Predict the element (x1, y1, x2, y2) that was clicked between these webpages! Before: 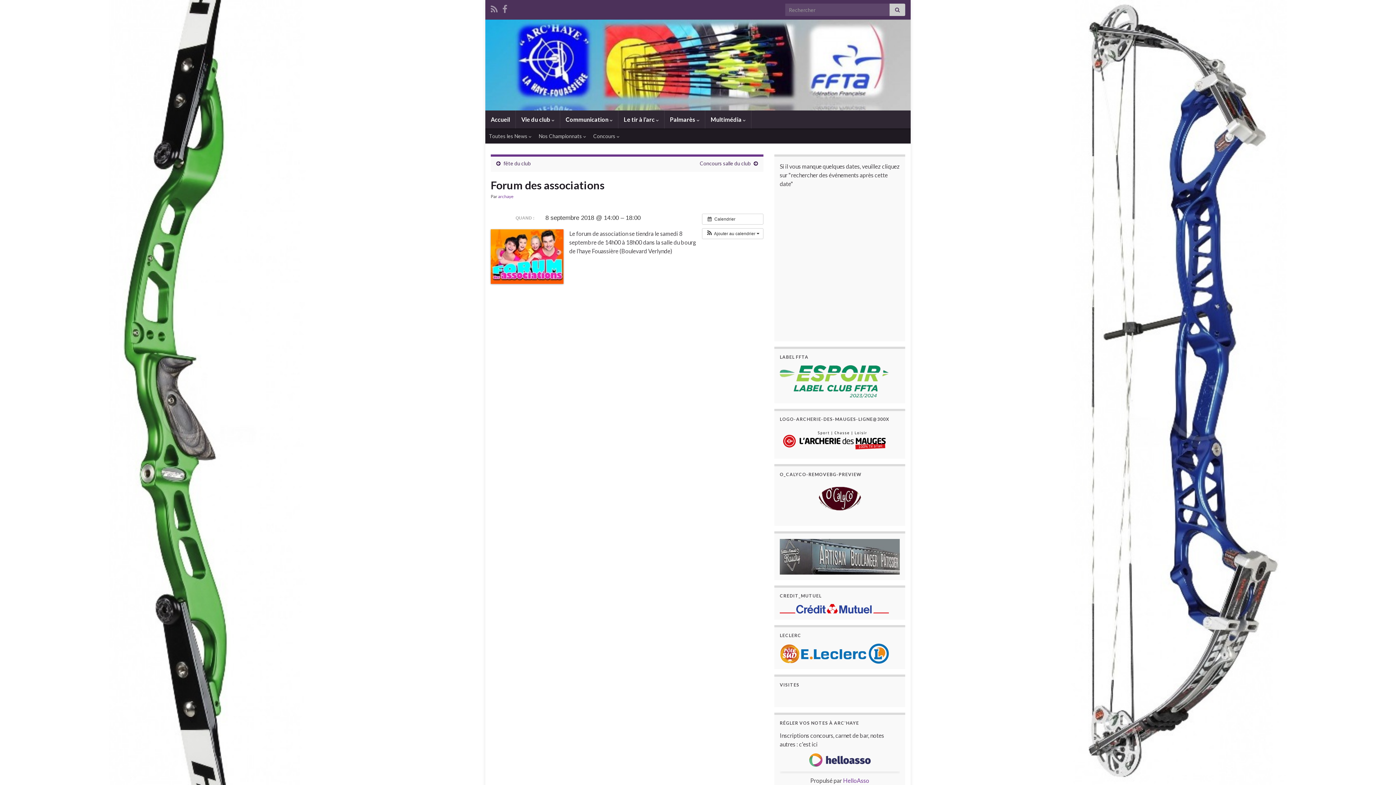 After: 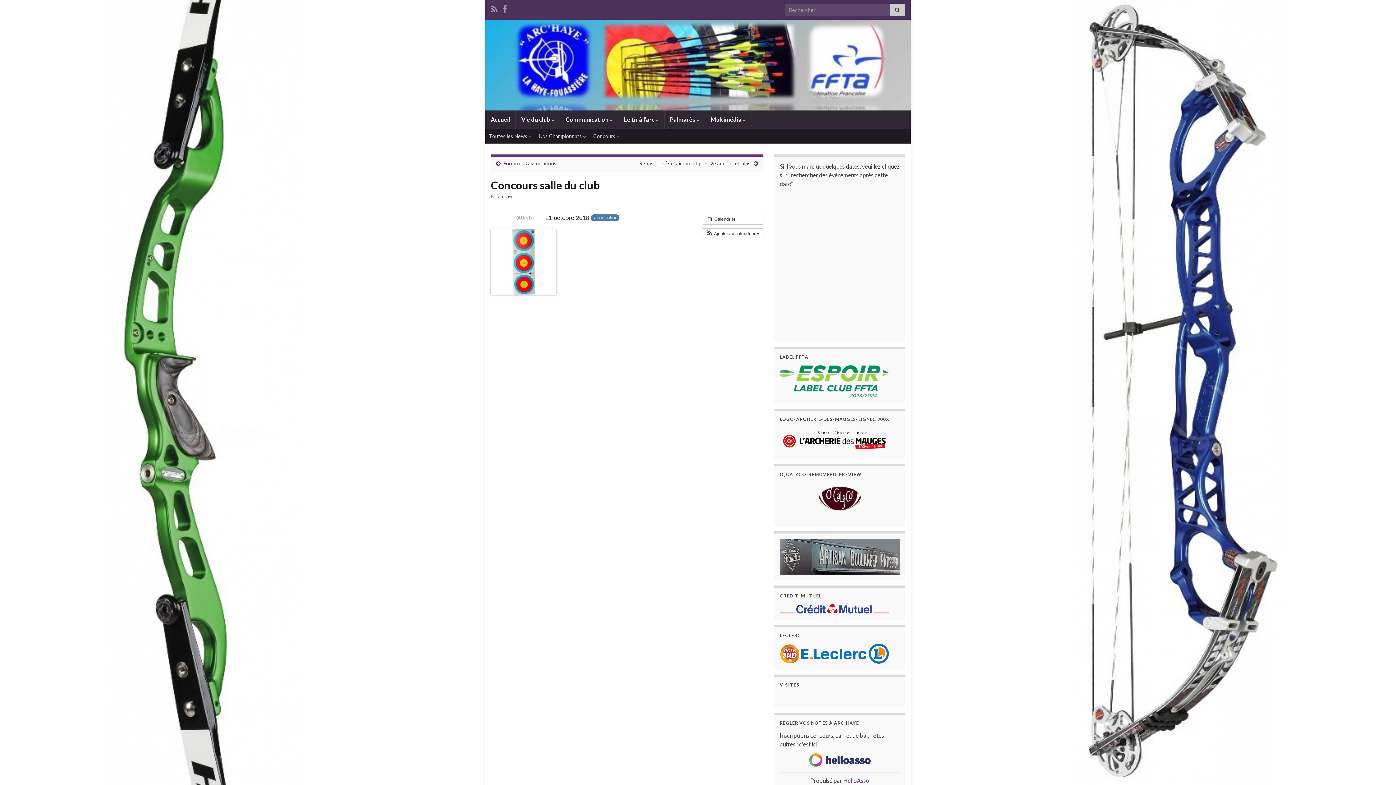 Action: bbox: (700, 160, 750, 166) label: Concours salle du club